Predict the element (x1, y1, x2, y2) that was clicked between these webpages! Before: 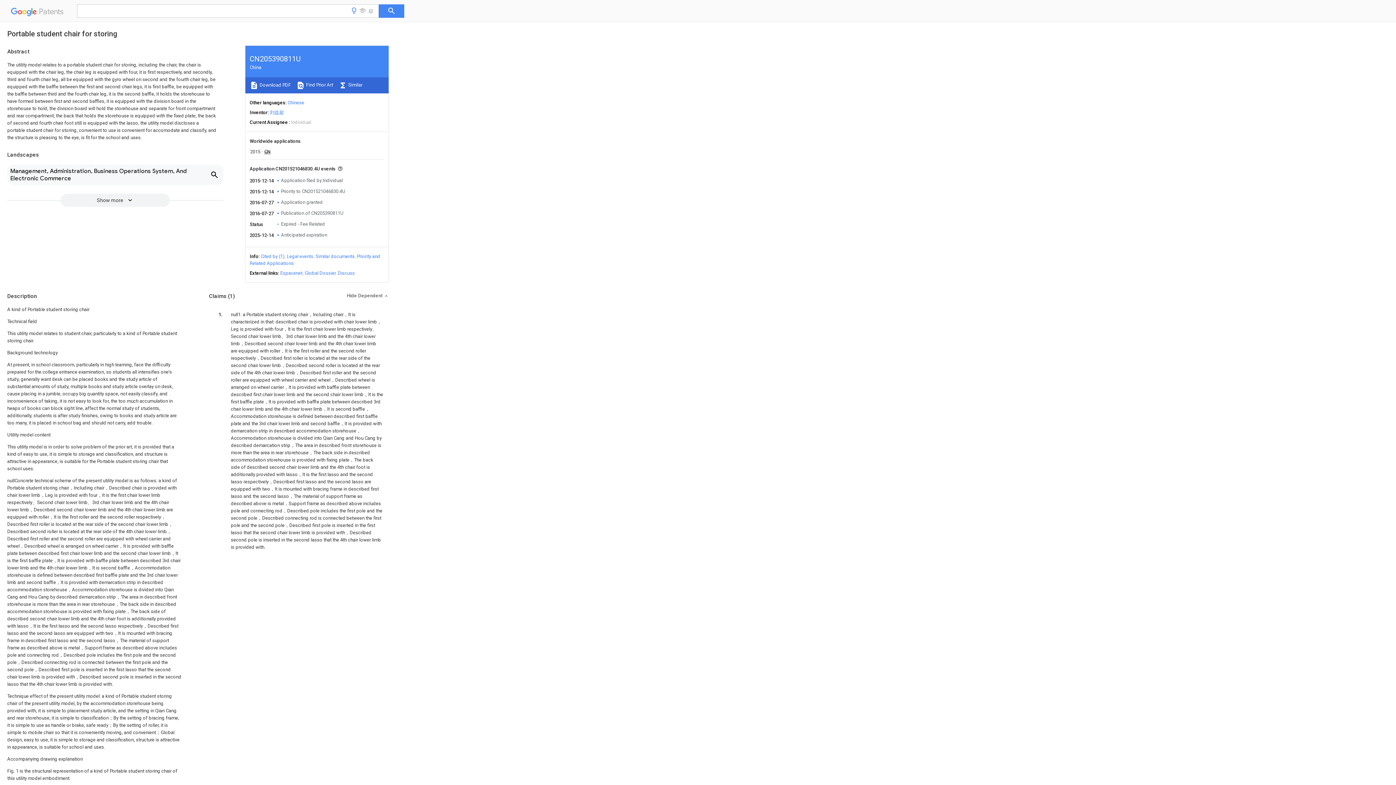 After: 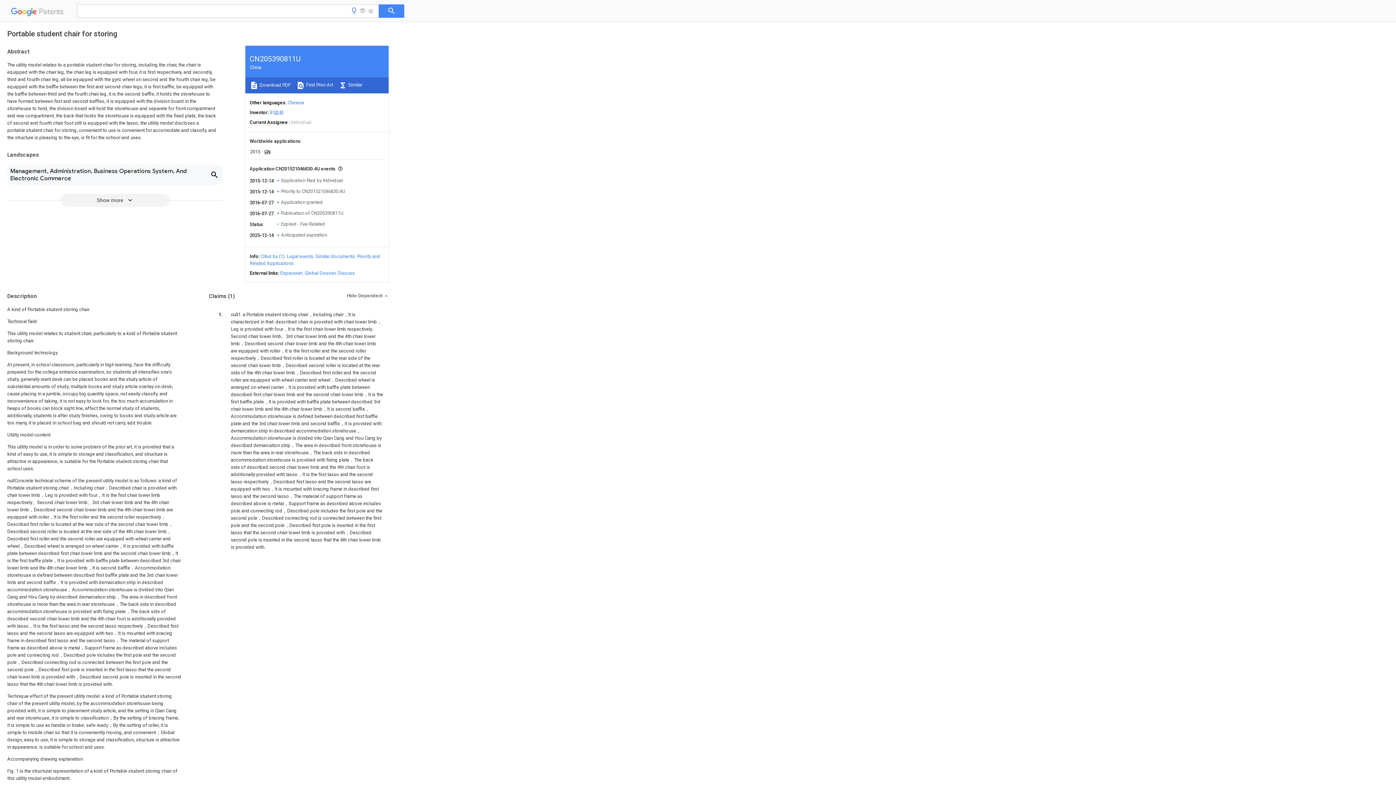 Action: label: Espacenet bbox: (280, 270, 302, 276)